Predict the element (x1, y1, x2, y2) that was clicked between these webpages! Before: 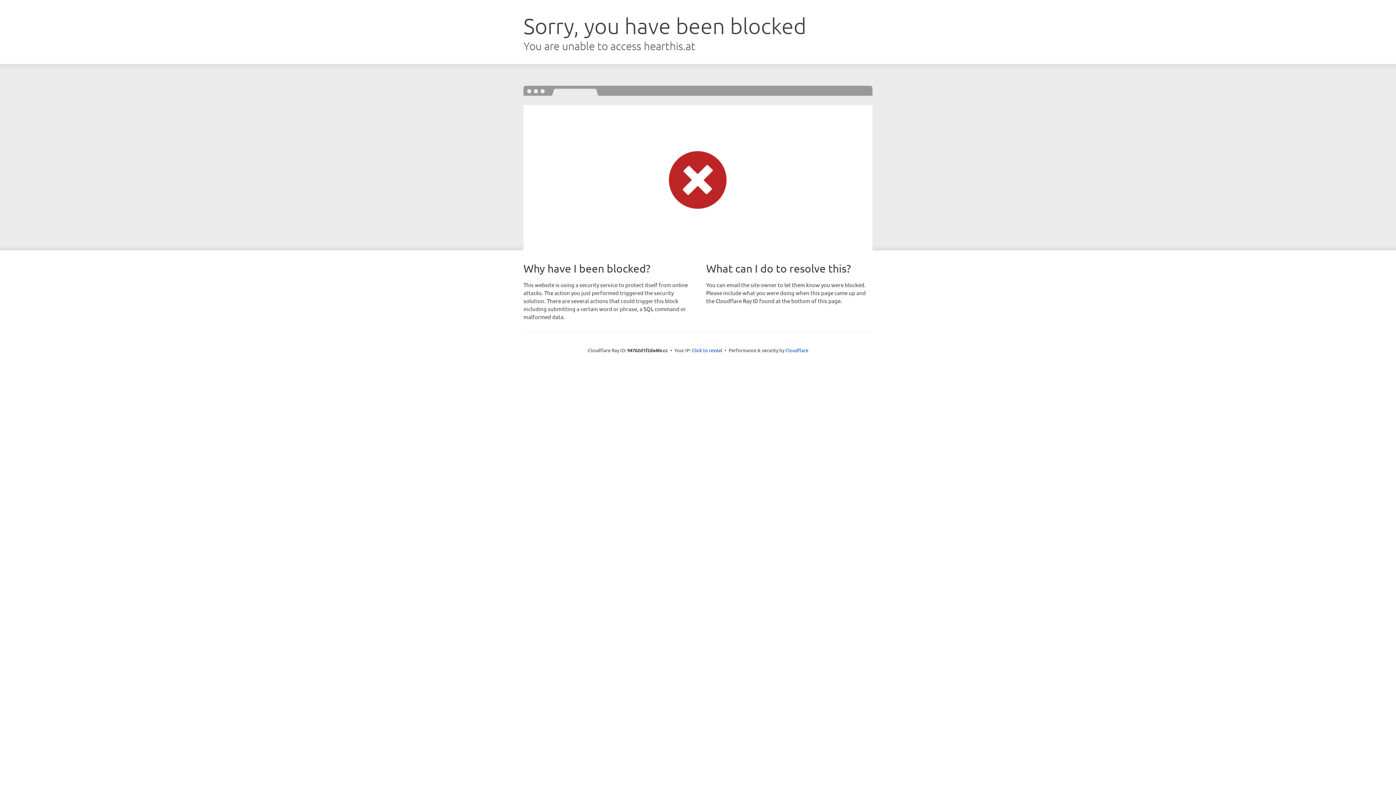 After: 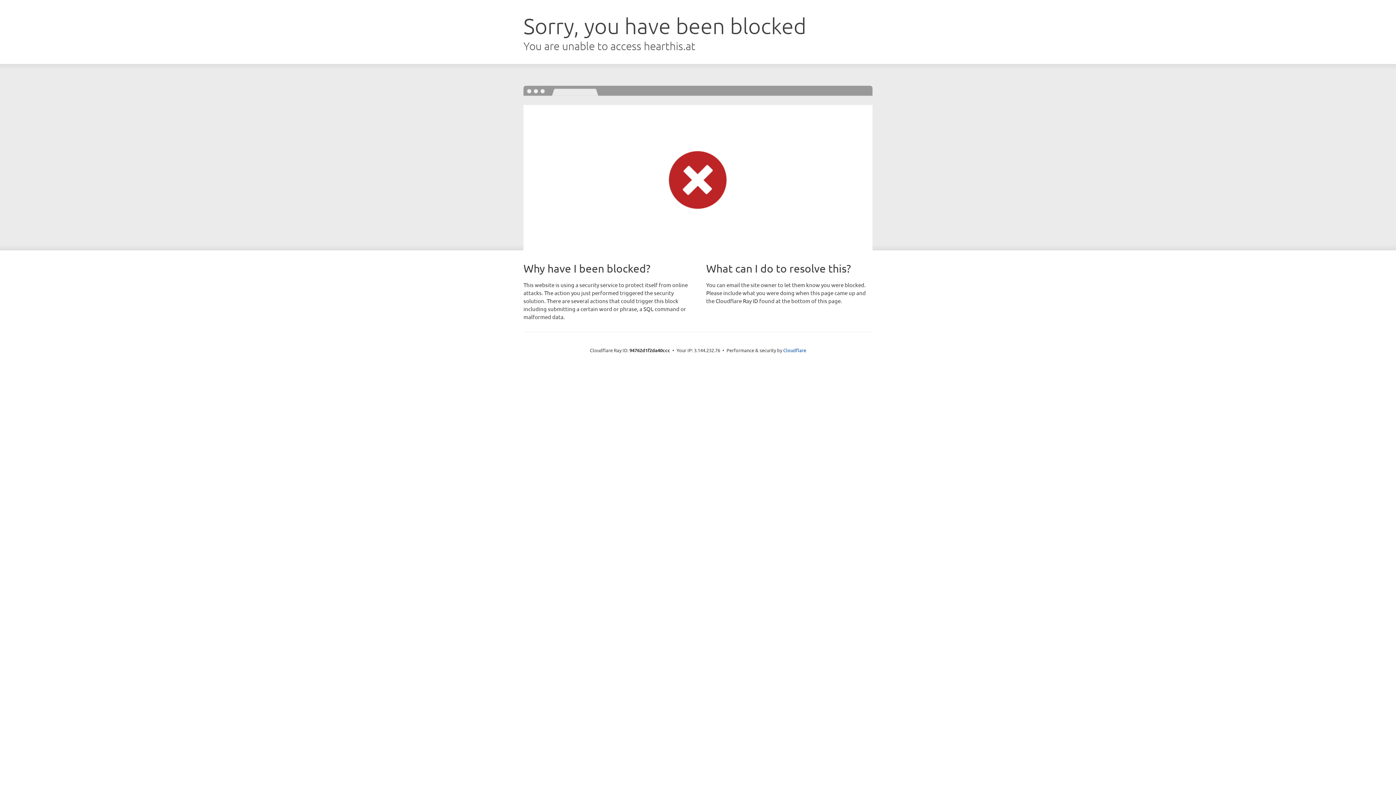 Action: label: Click to reveal bbox: (692, 346, 722, 353)